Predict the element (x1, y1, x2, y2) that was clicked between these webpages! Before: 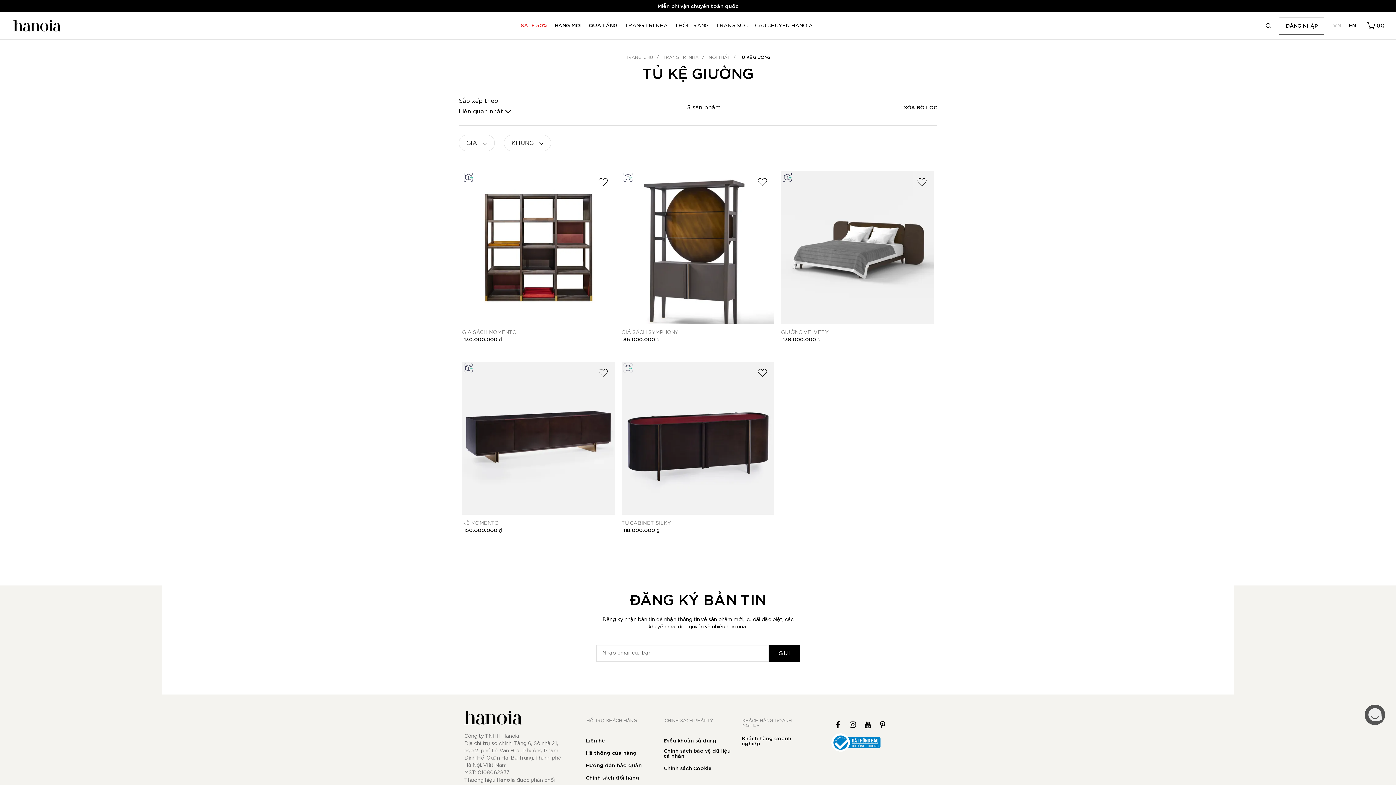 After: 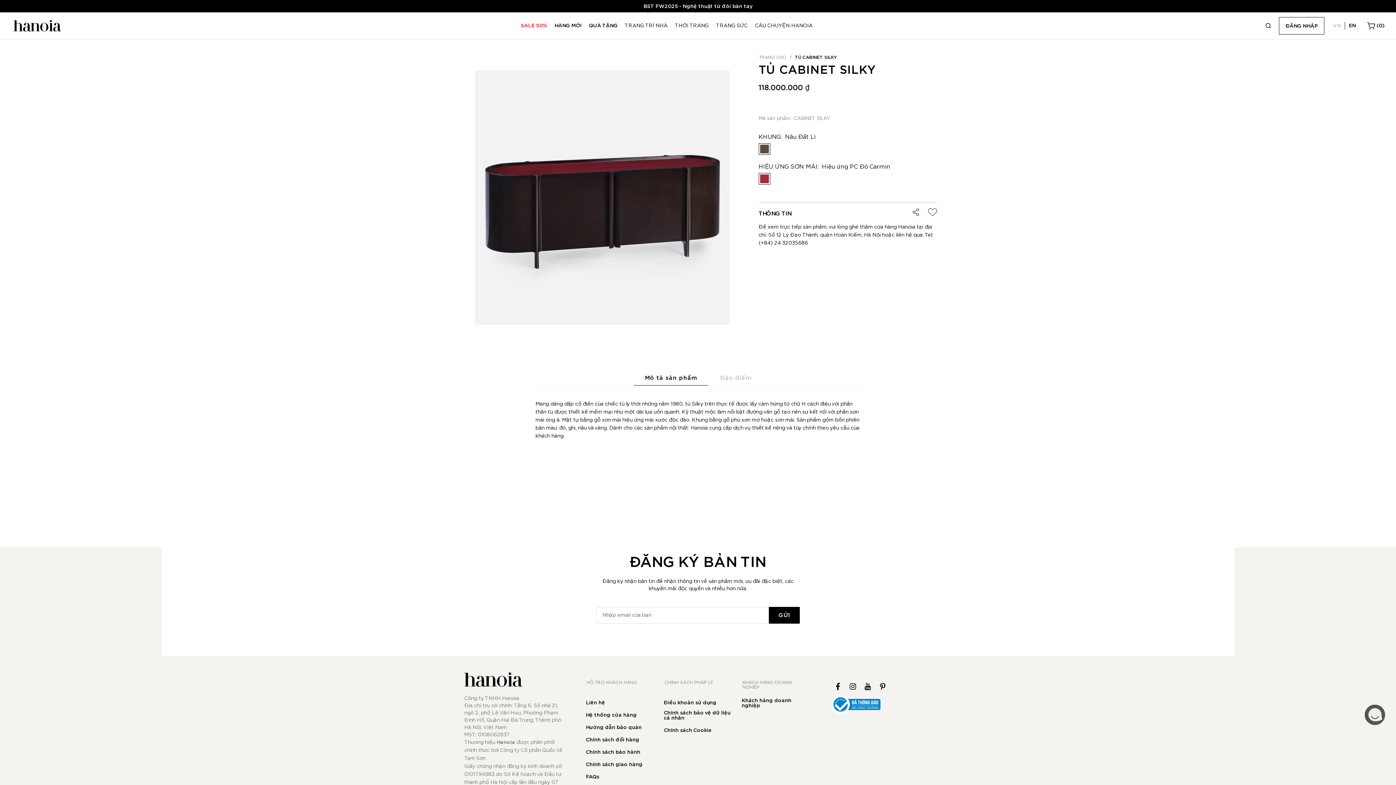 Action: bbox: (621, 519, 671, 527) label: TỦ CABINET SILKY